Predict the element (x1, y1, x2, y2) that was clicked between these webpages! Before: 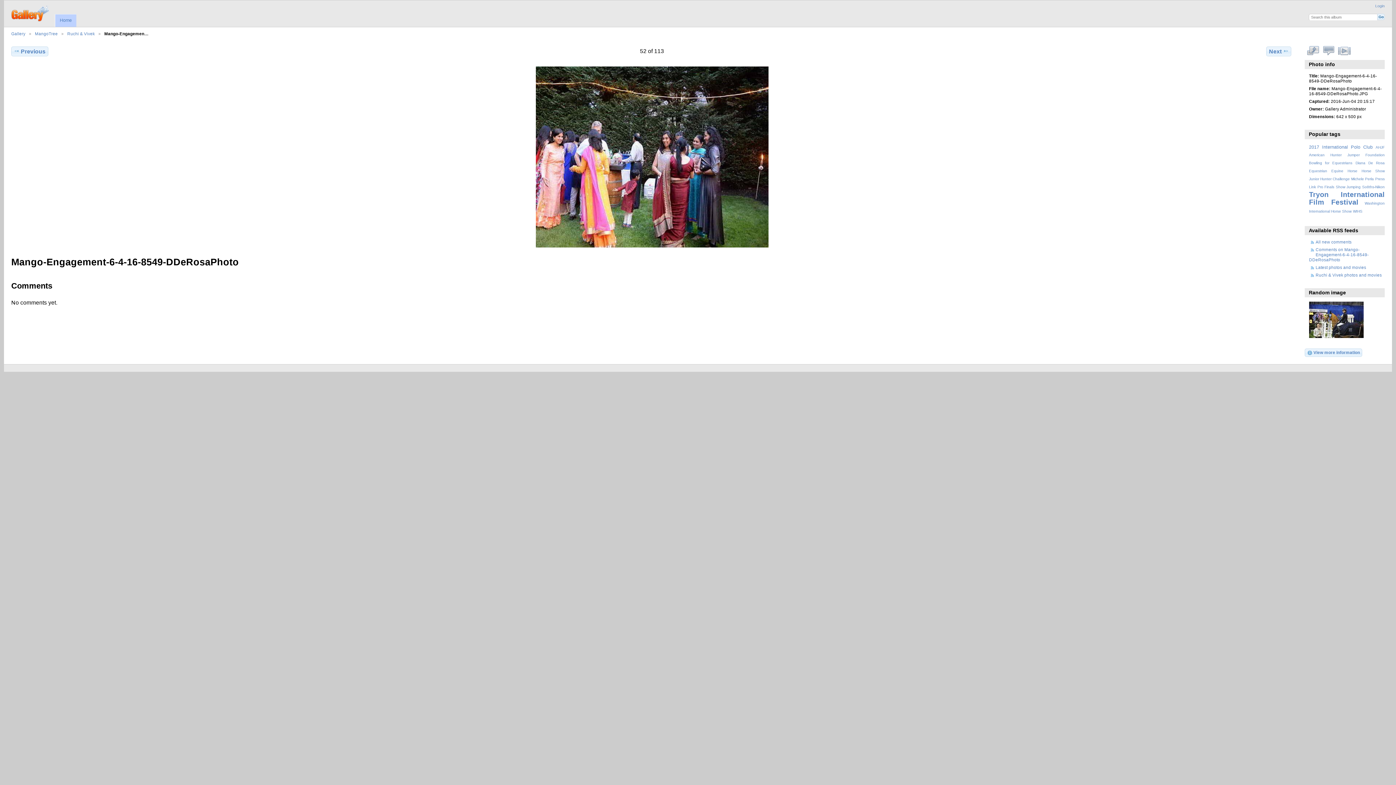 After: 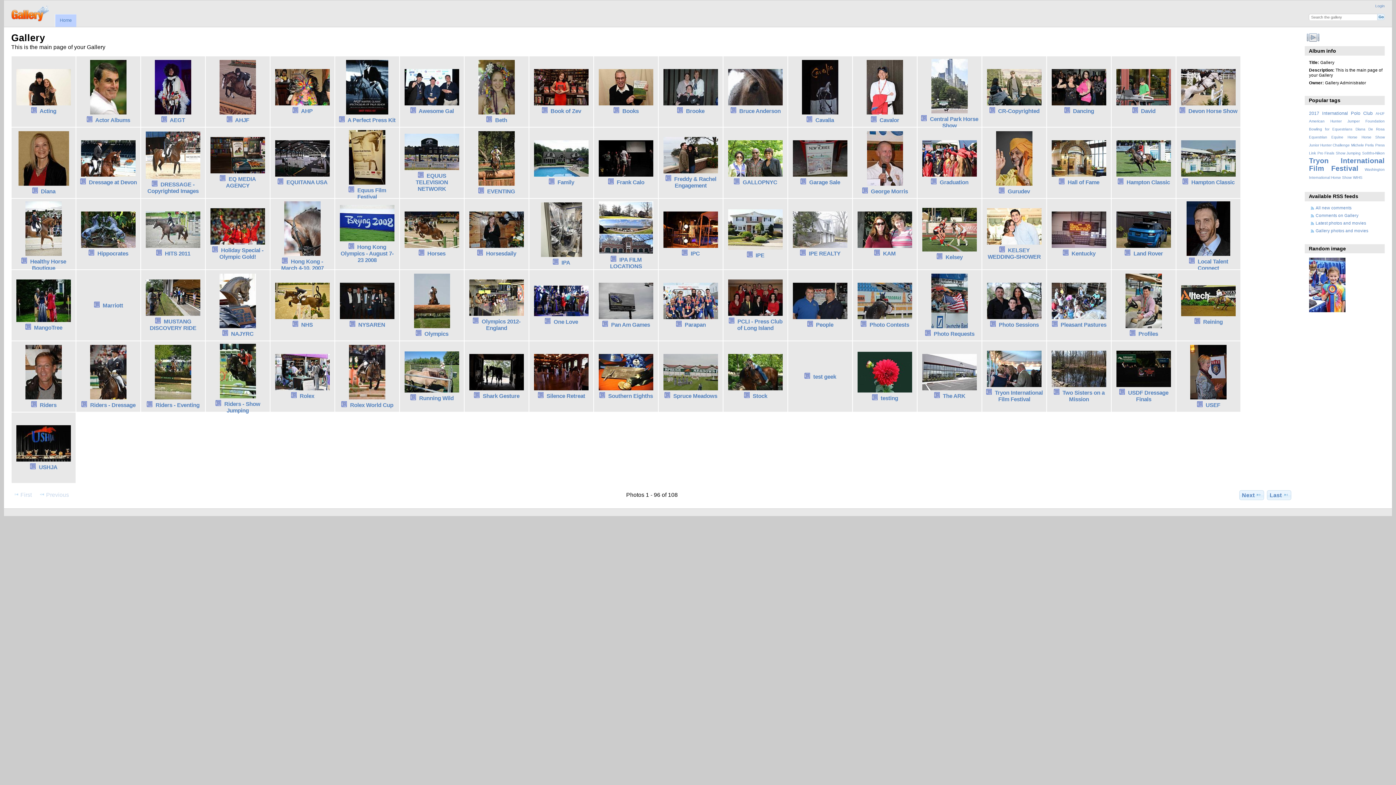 Action: label: Gallery bbox: (11, 31, 25, 36)